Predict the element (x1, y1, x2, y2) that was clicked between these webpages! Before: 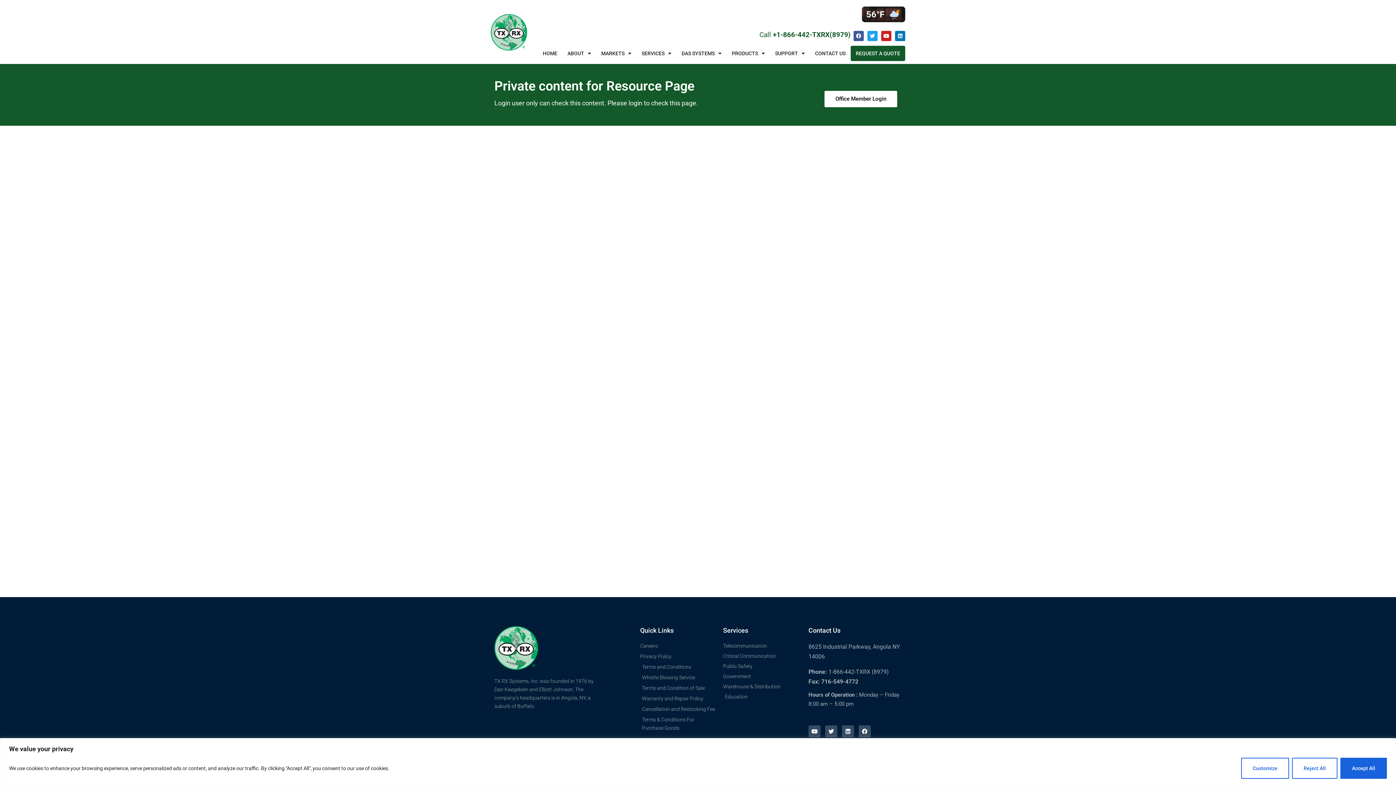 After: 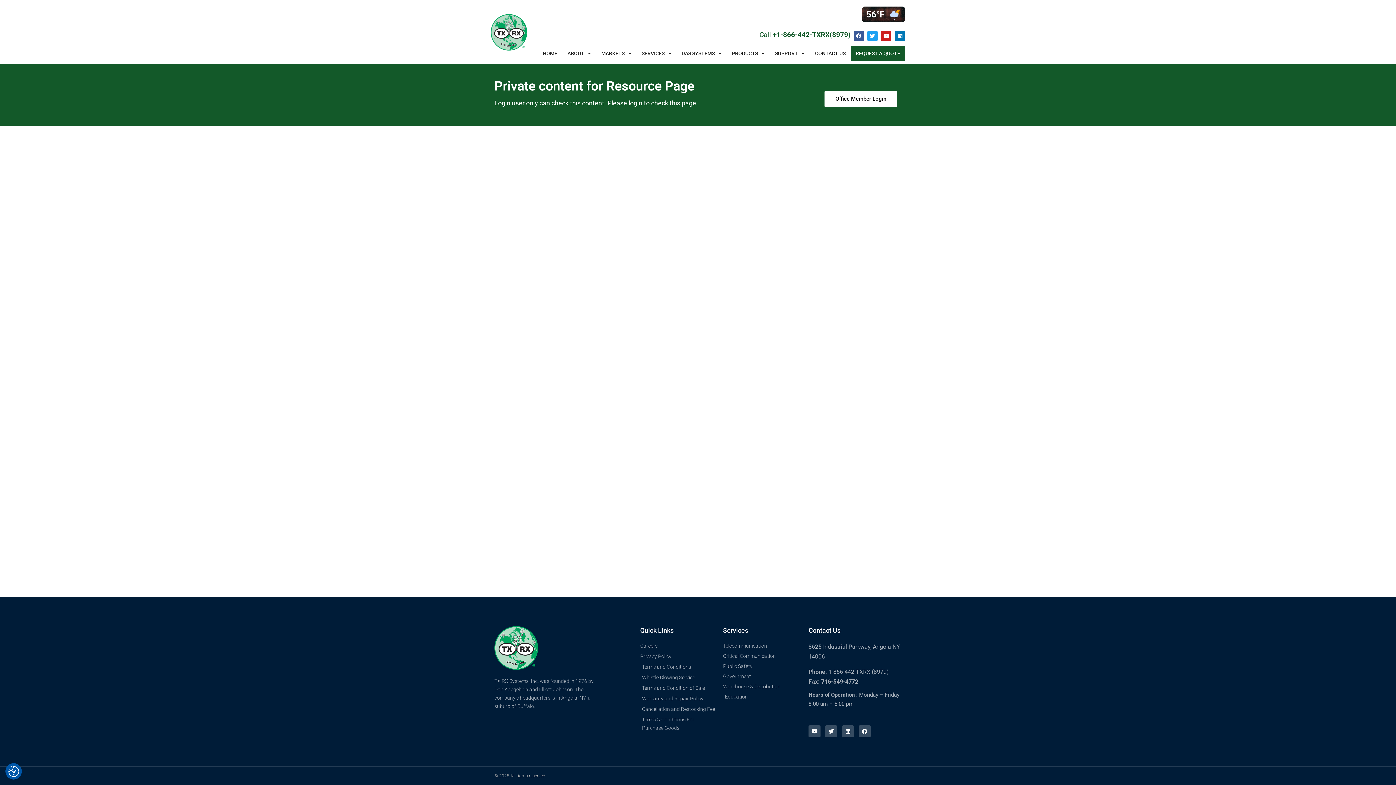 Action: bbox: (1340, 758, 1387, 779) label: Accept All